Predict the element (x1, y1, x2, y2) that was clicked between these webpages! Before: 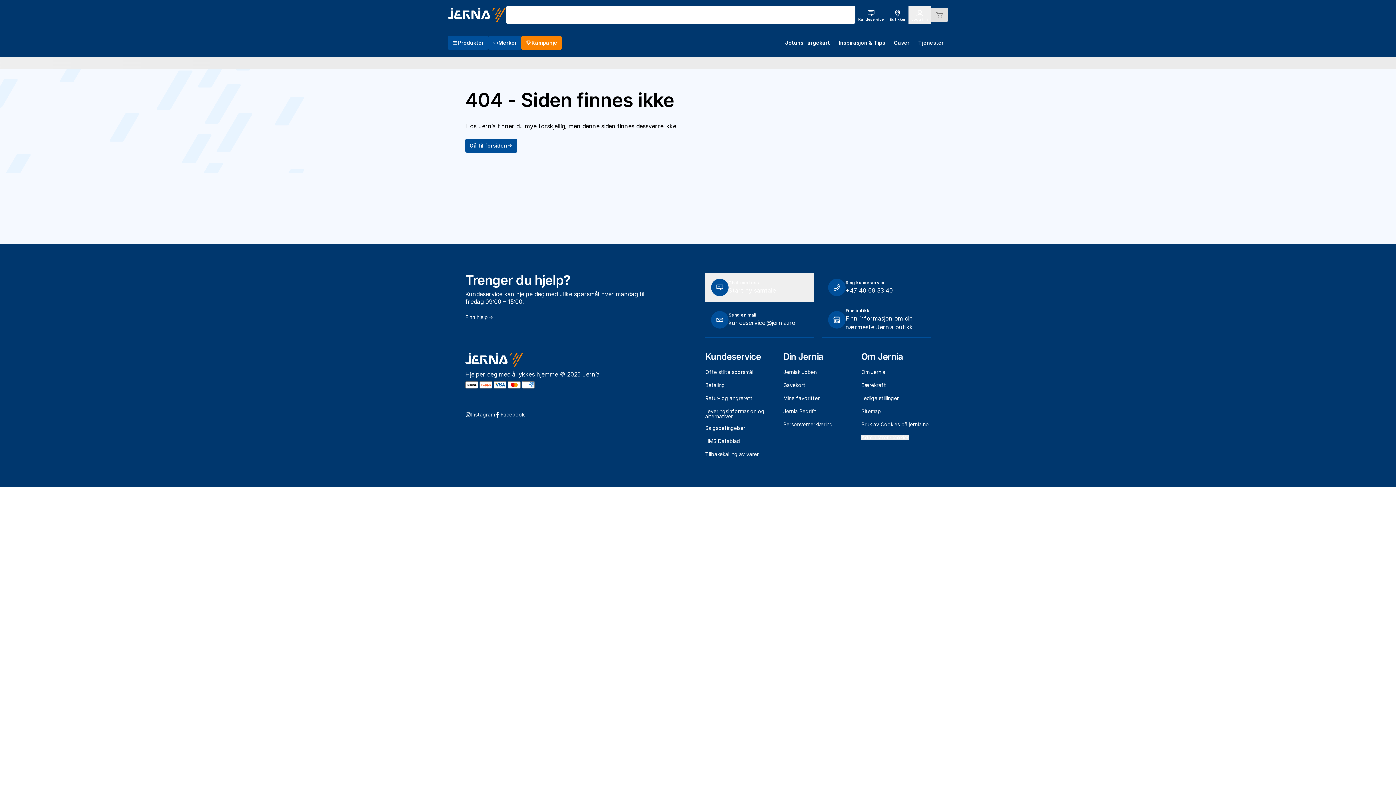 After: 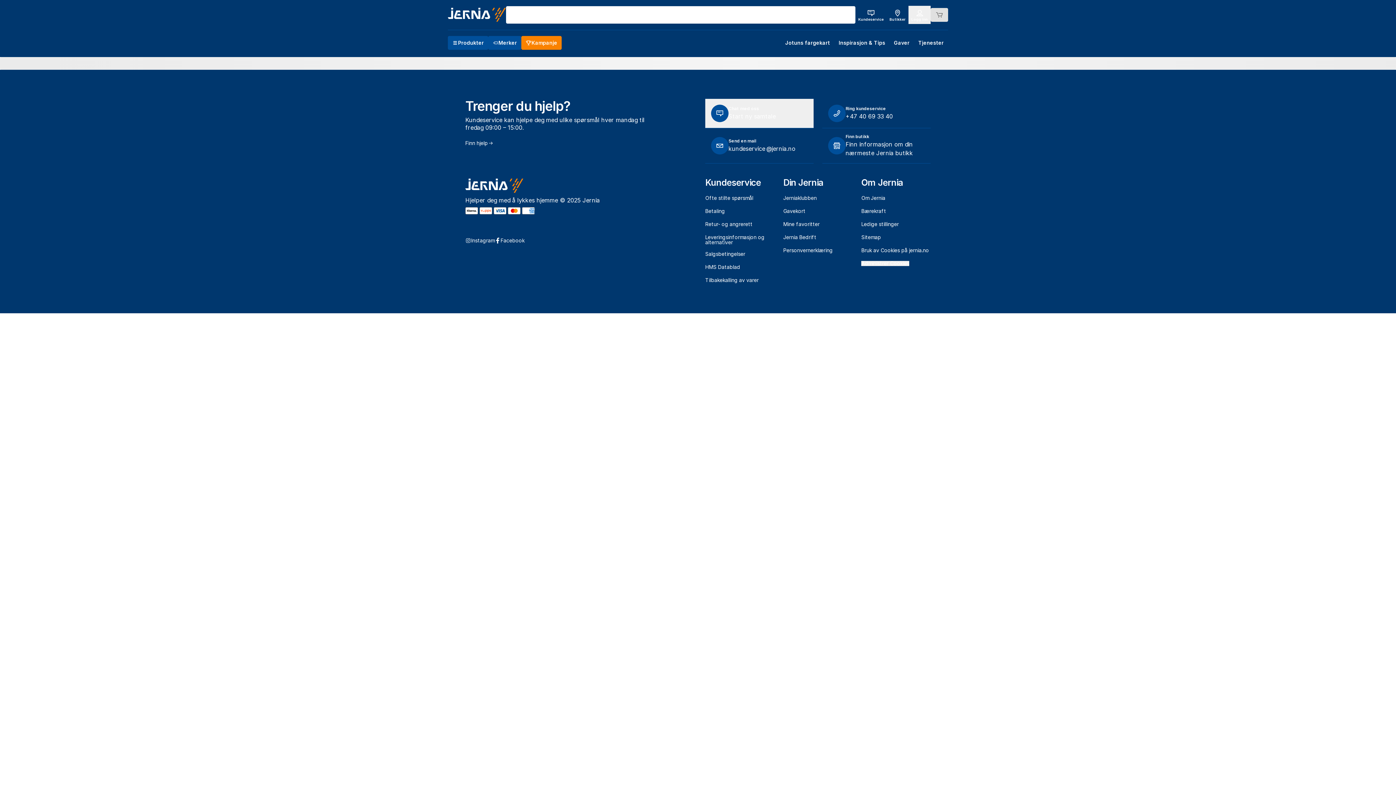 Action: bbox: (855, 5, 886, 24) label: Kundeservice